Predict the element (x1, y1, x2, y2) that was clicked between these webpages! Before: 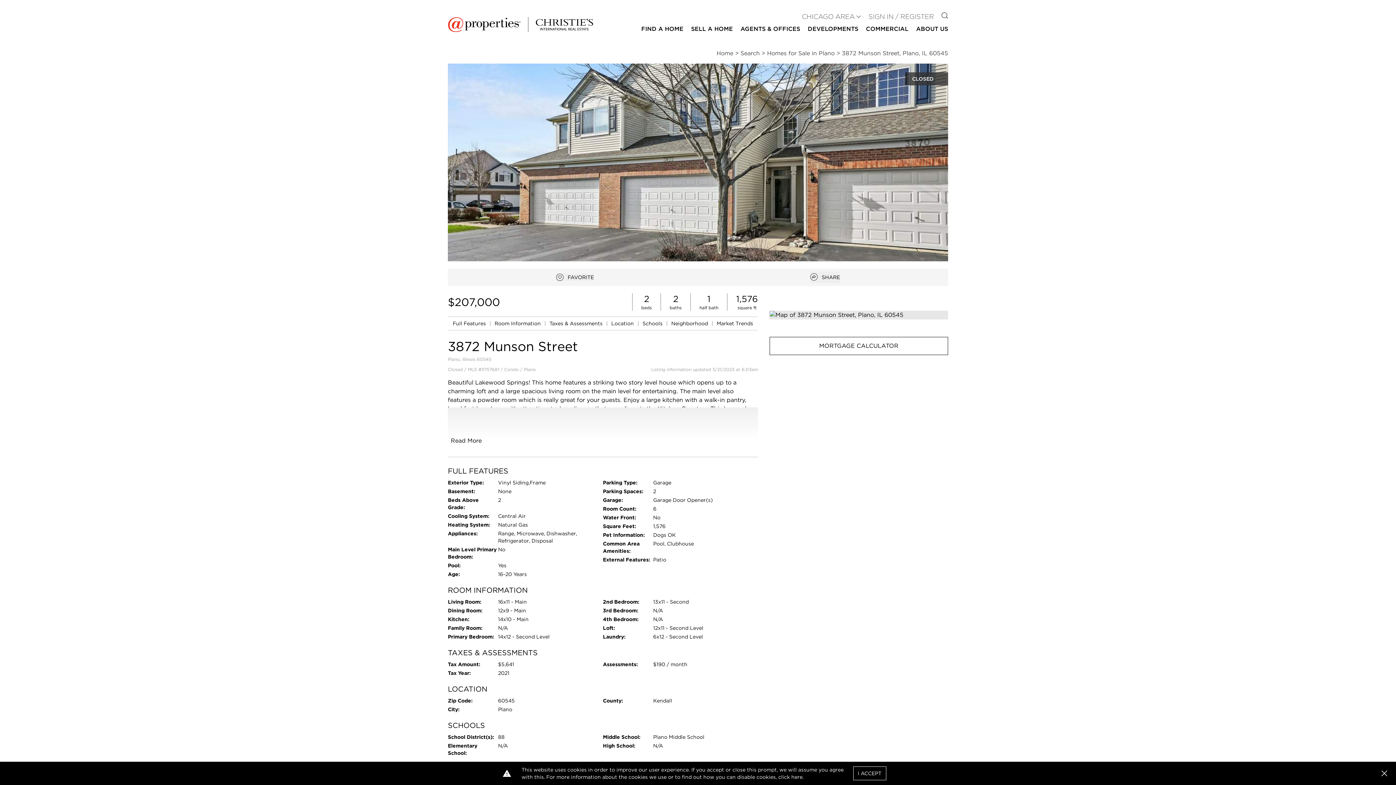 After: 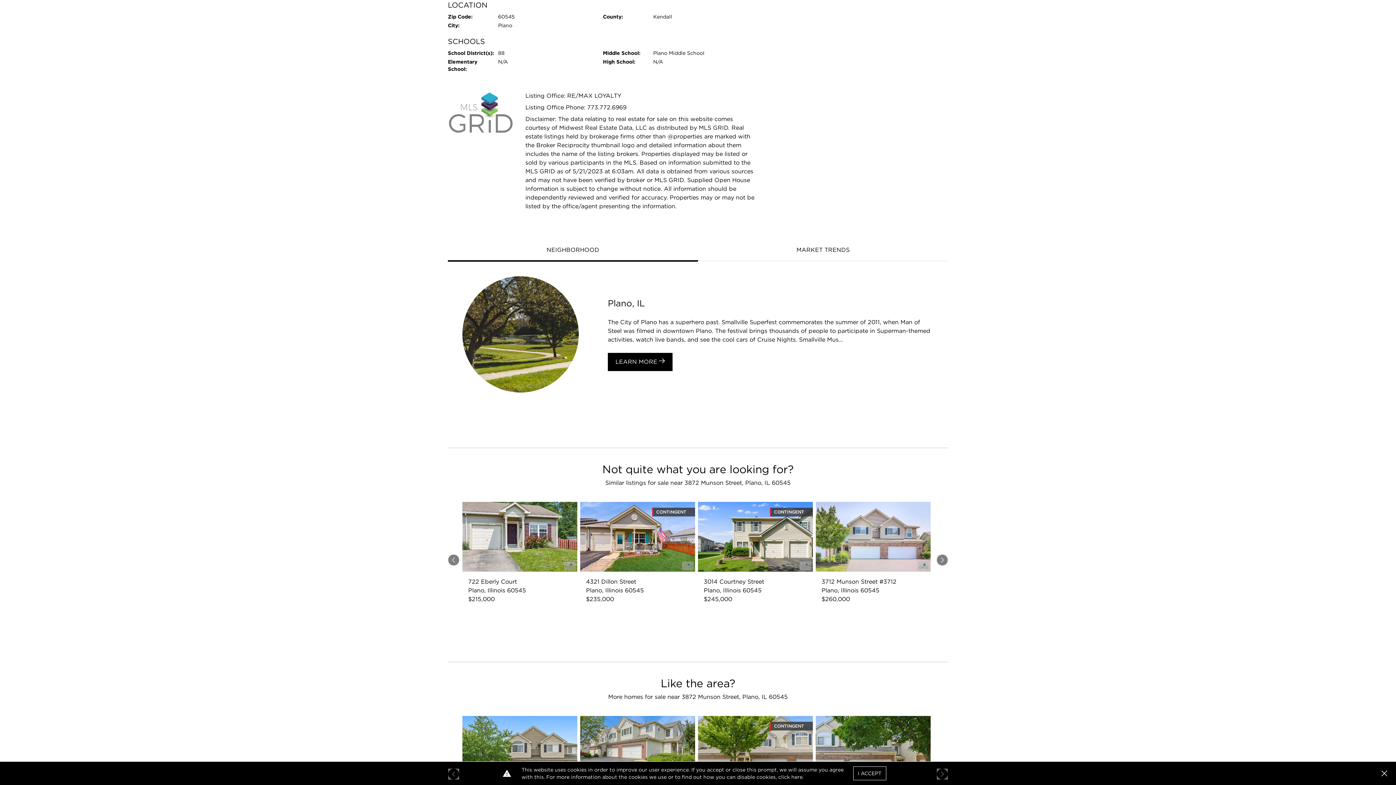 Action: bbox: (611, 320, 635, 326) label: Location 